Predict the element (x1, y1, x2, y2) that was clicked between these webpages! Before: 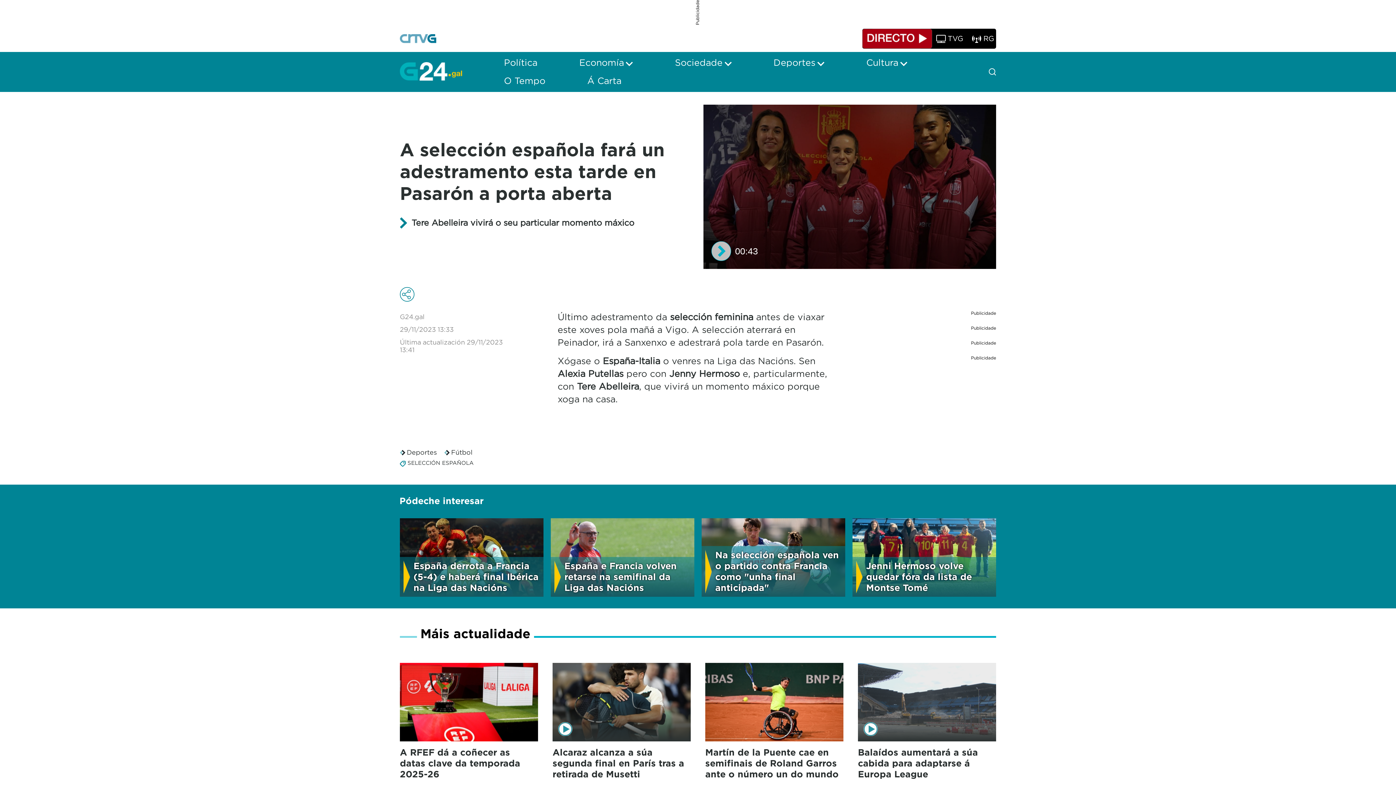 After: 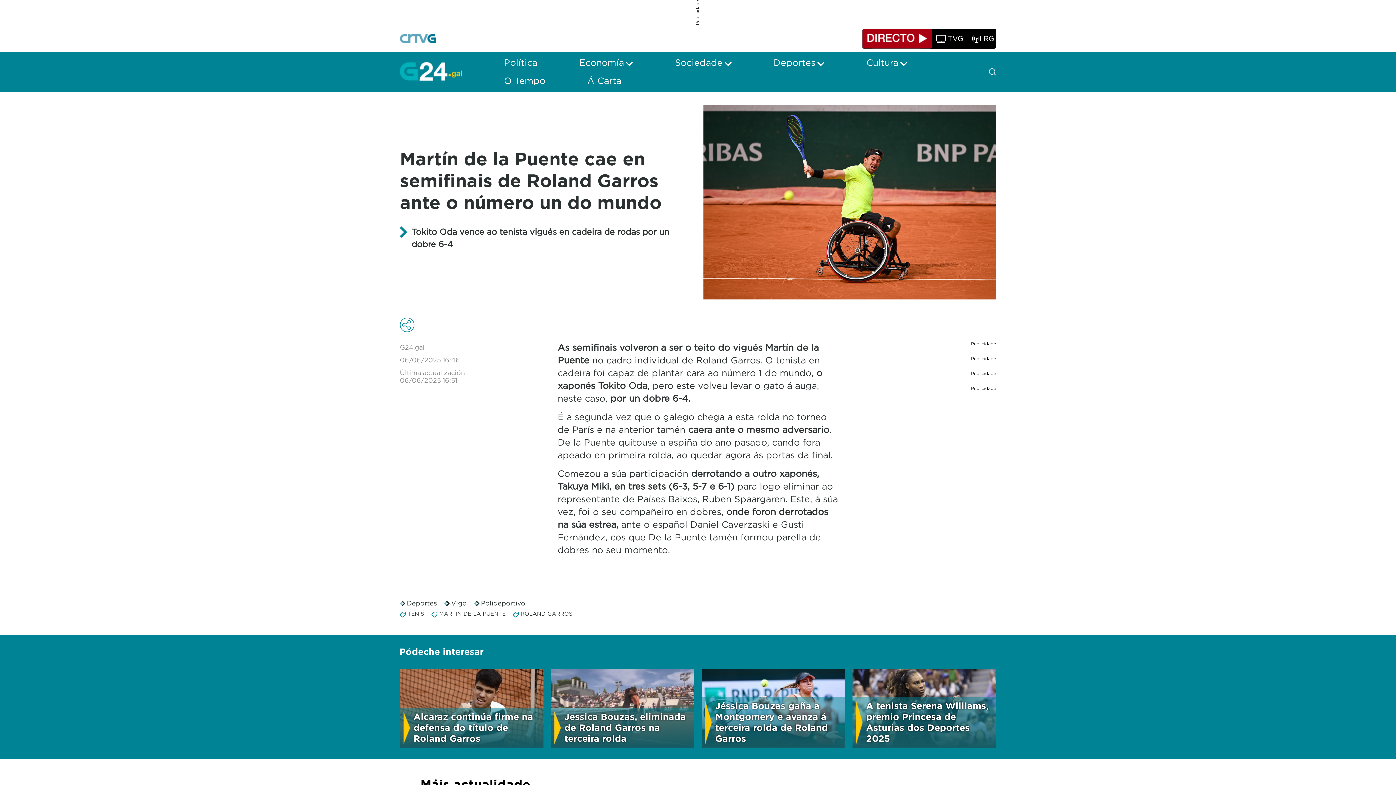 Action: label: Martín de la Puente cae en semifinais de Roland Garros ante o número un do mundo bbox: (705, 663, 843, 780)